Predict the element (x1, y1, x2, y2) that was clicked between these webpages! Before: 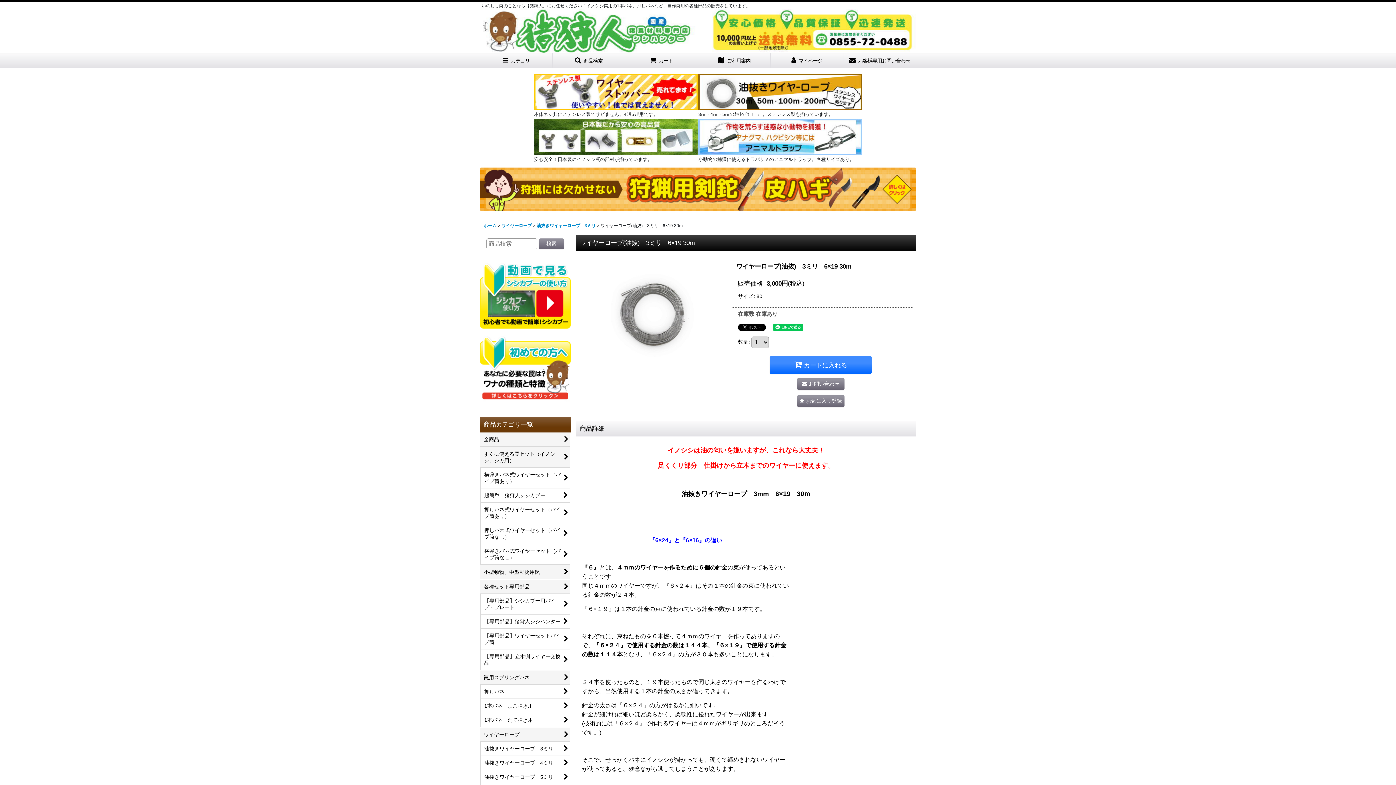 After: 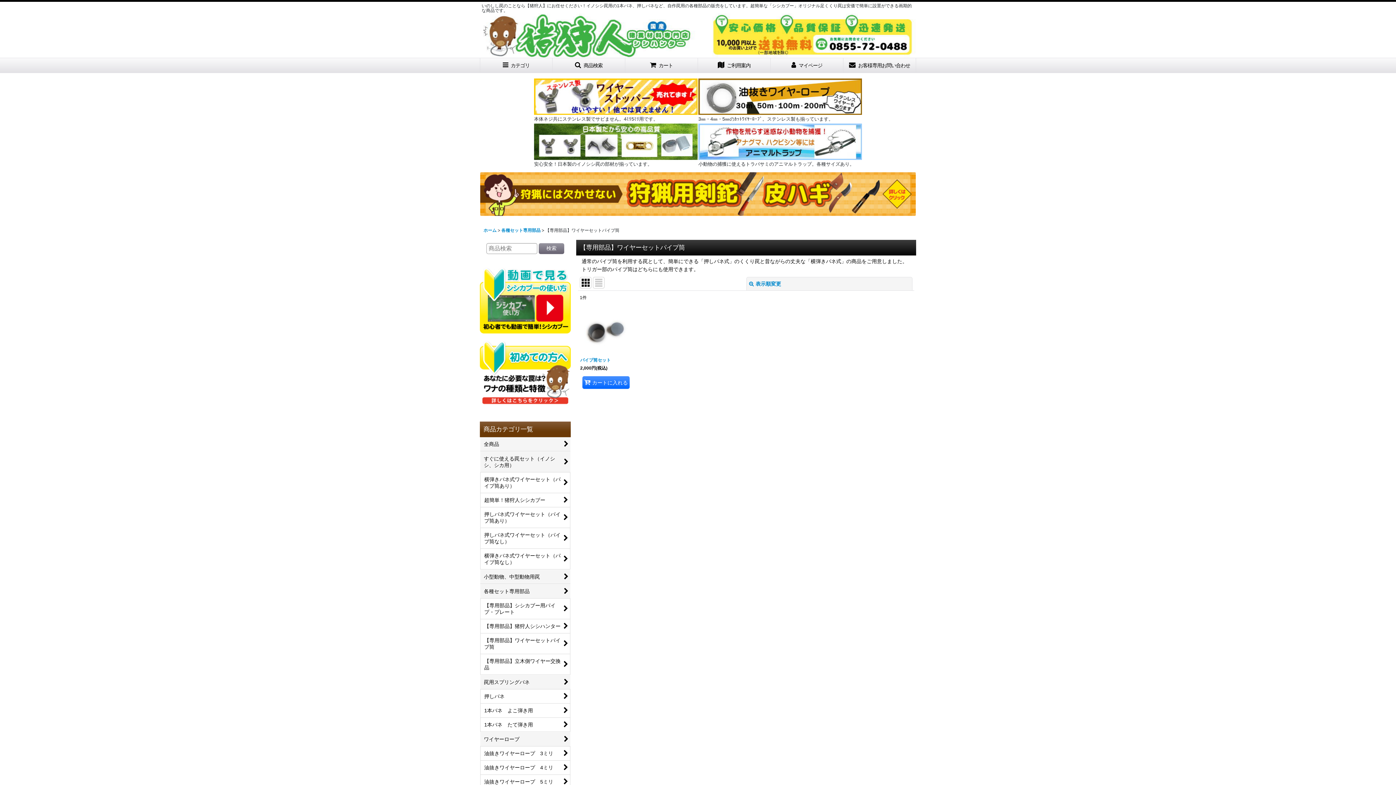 Action: label: 【専用部品】ワイヤーセットパイプ筒 bbox: (480, 629, 570, 649)